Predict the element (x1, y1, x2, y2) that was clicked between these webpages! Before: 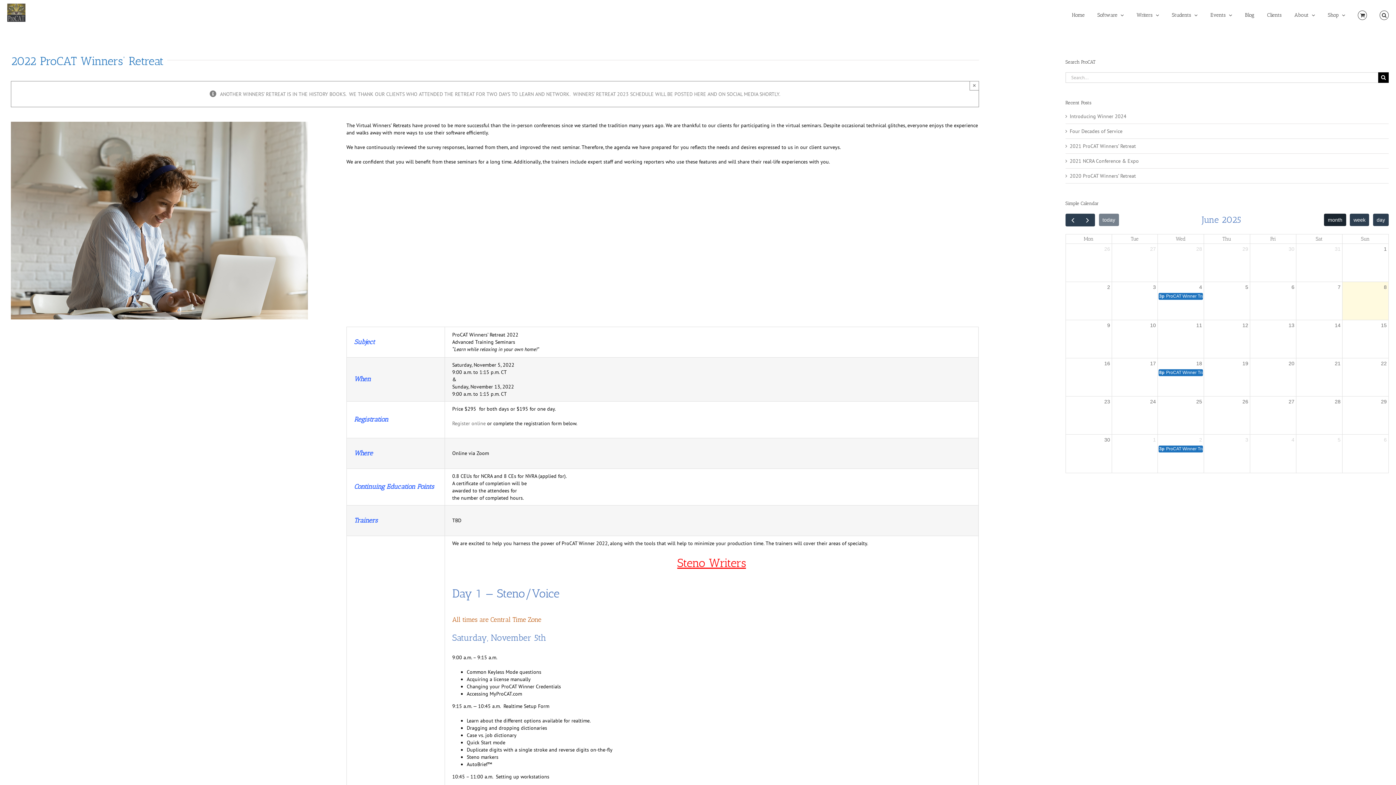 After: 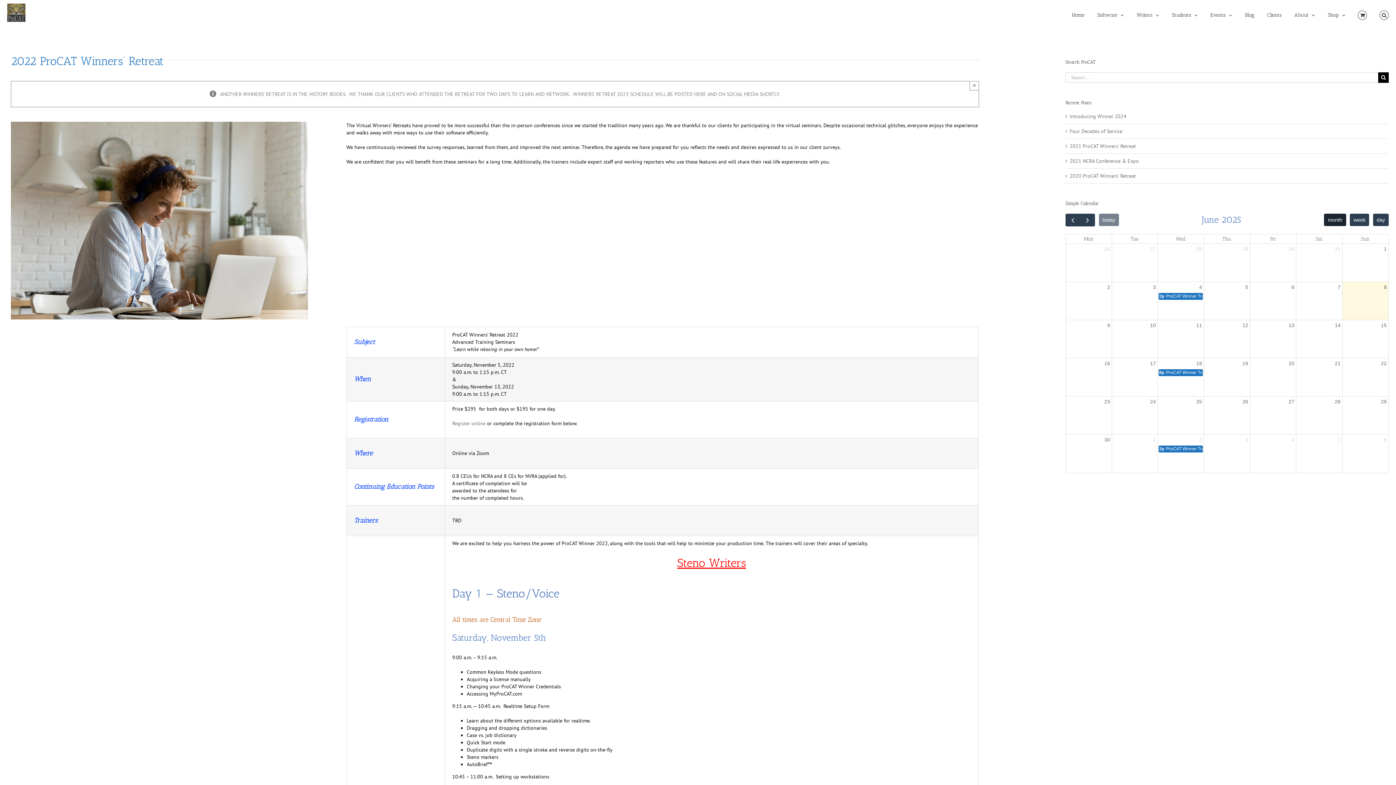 Action: bbox: (1336, 434, 1342, 445) label: 5